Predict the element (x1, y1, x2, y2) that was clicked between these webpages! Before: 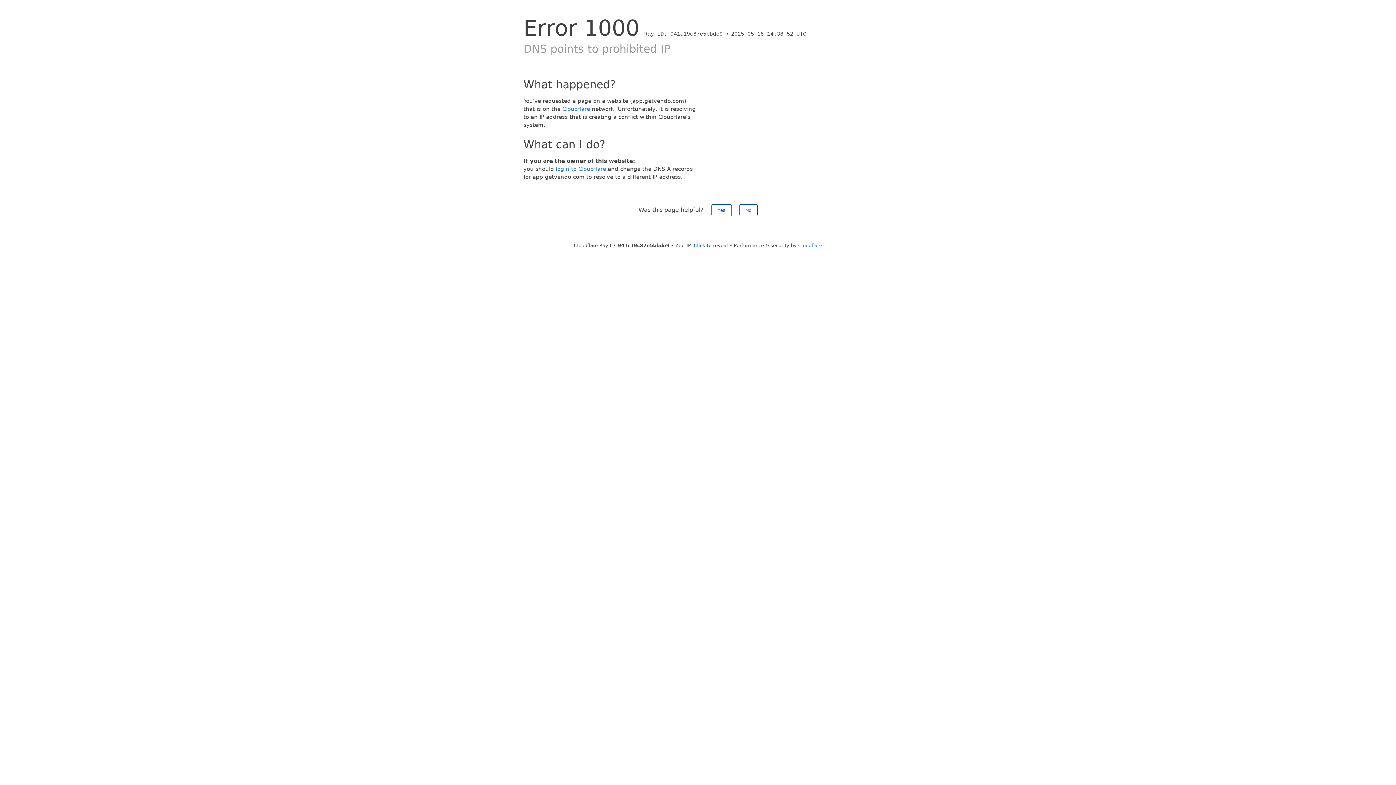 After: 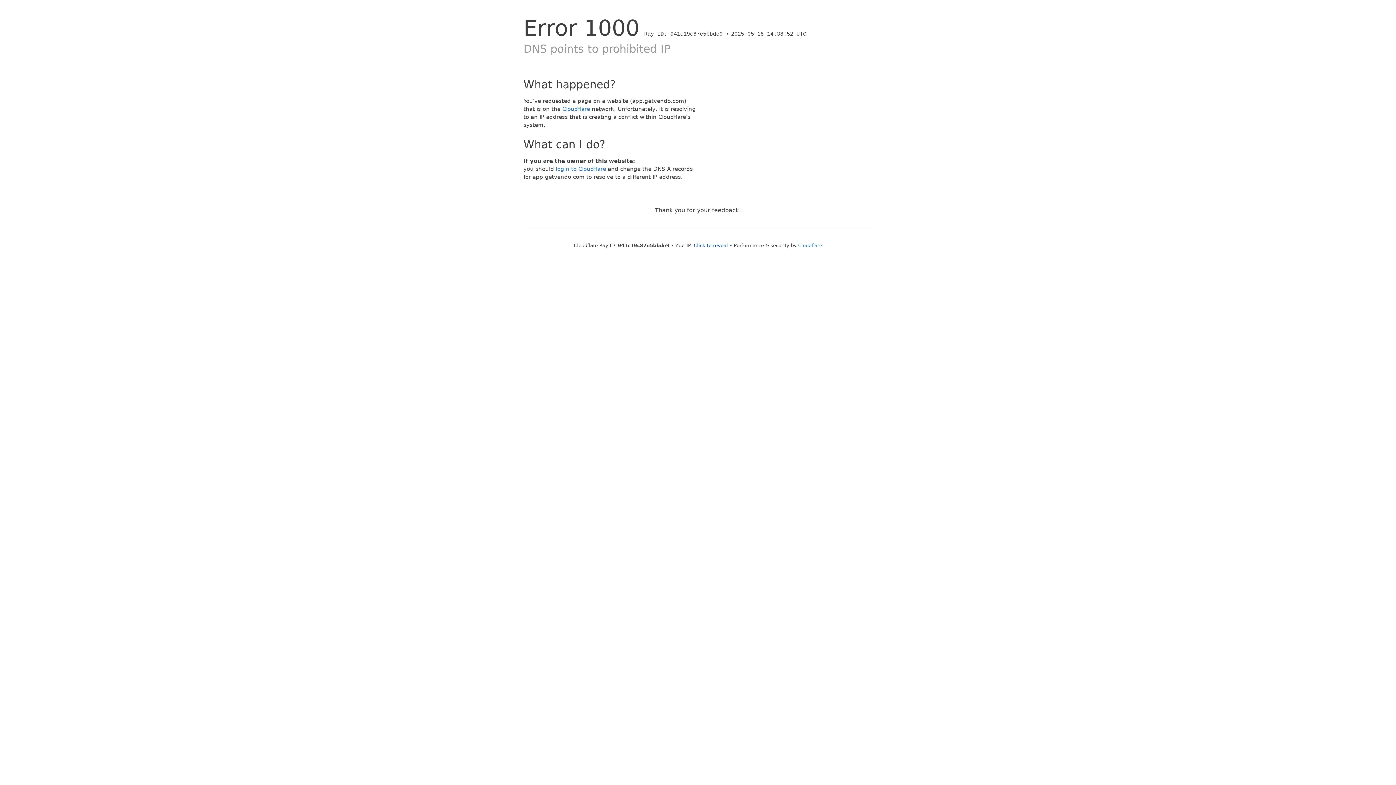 Action: label: No bbox: (739, 204, 757, 216)